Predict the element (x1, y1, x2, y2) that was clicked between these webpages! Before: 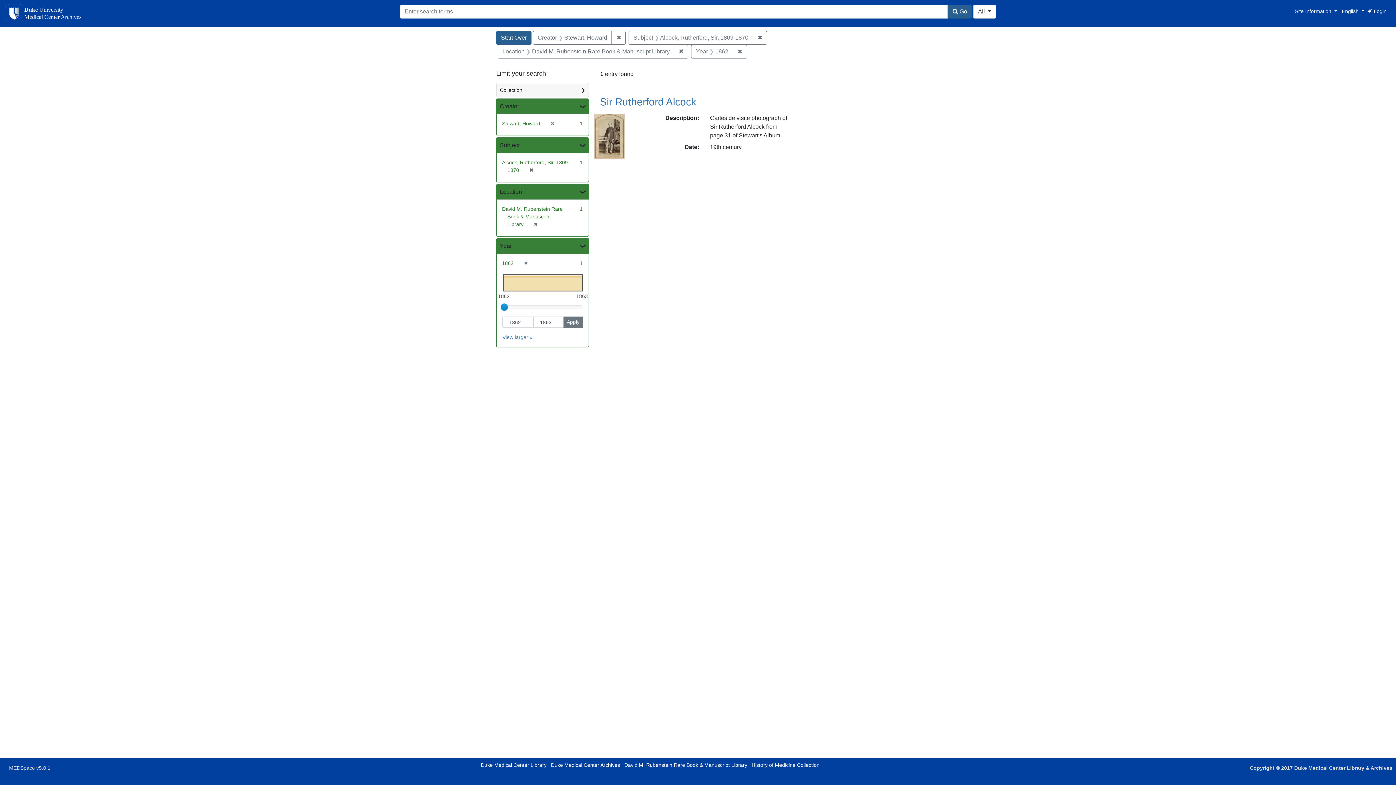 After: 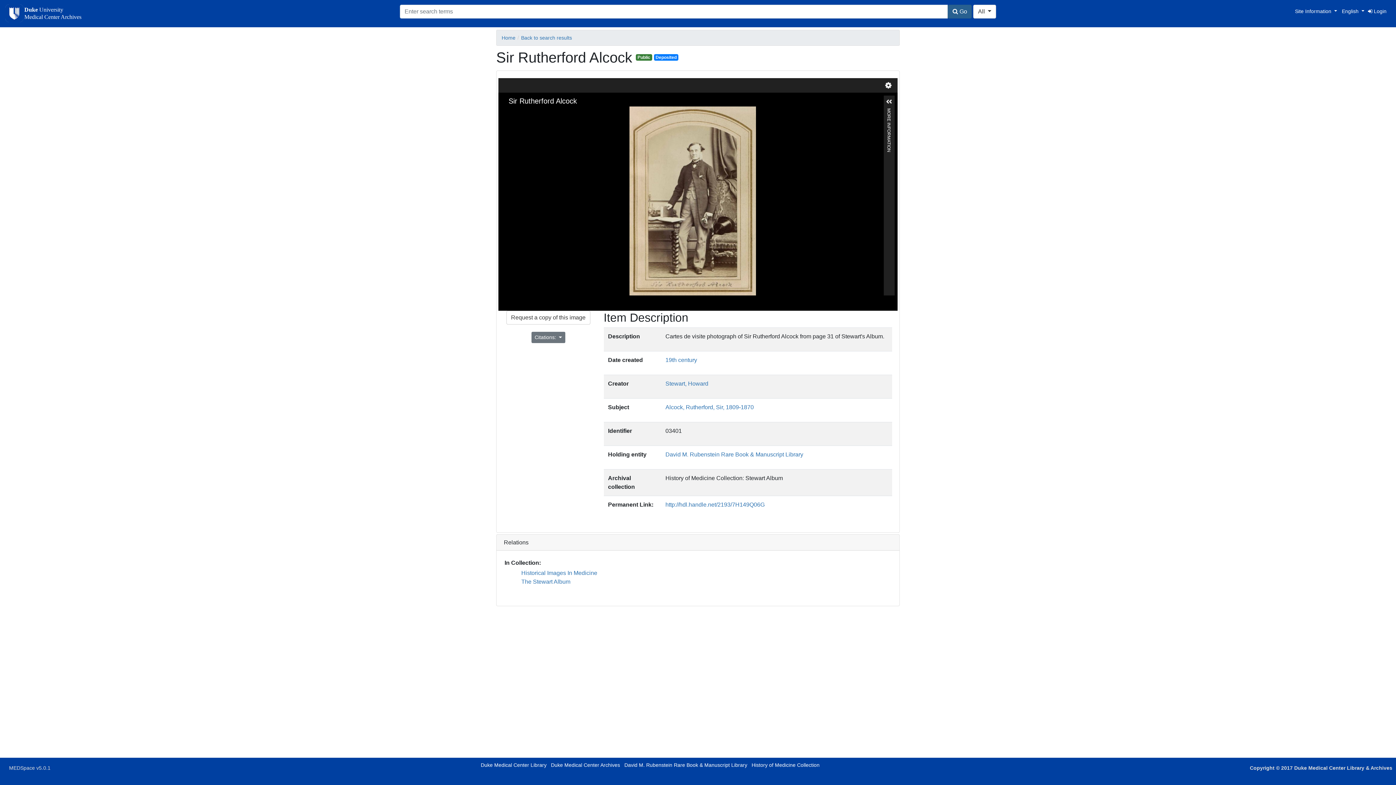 Action: bbox: (594, 132, 624, 139)